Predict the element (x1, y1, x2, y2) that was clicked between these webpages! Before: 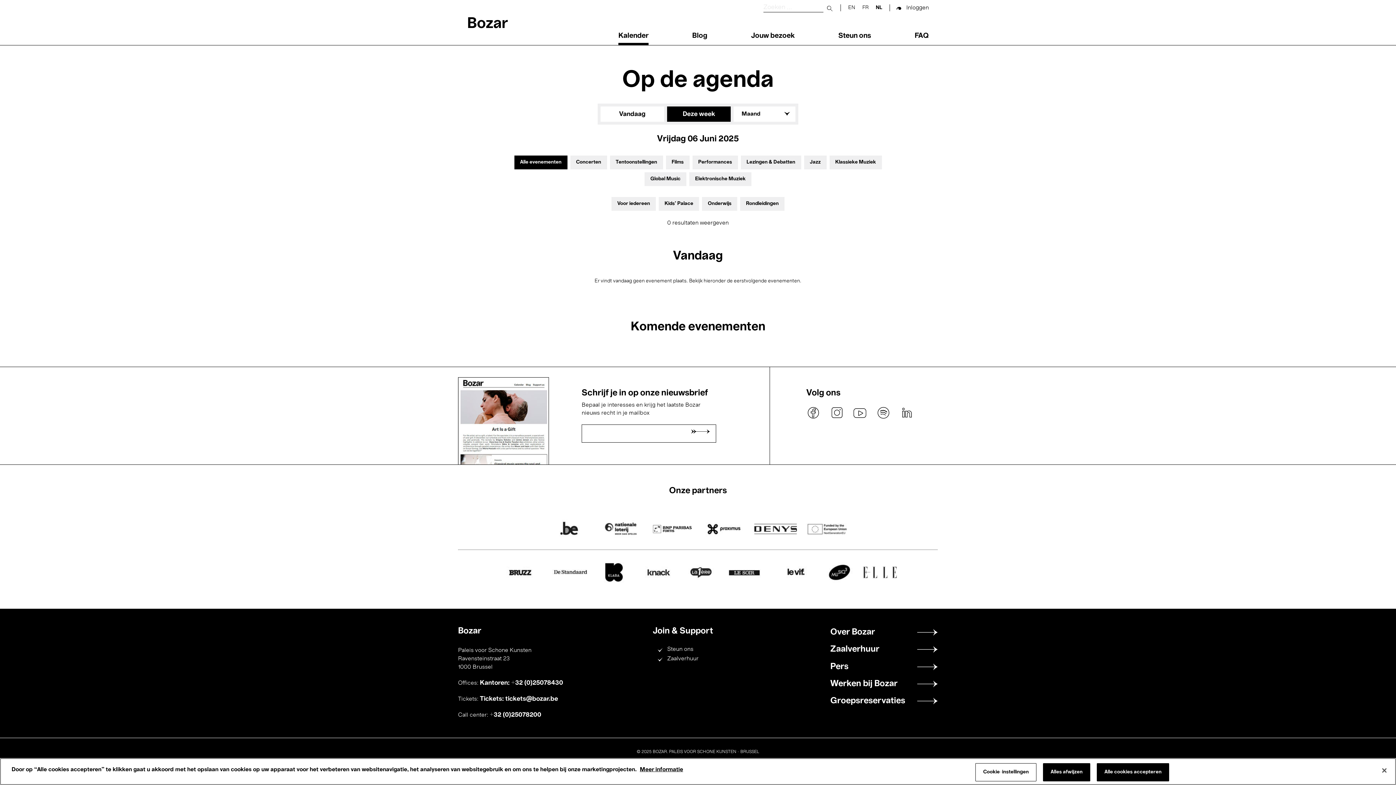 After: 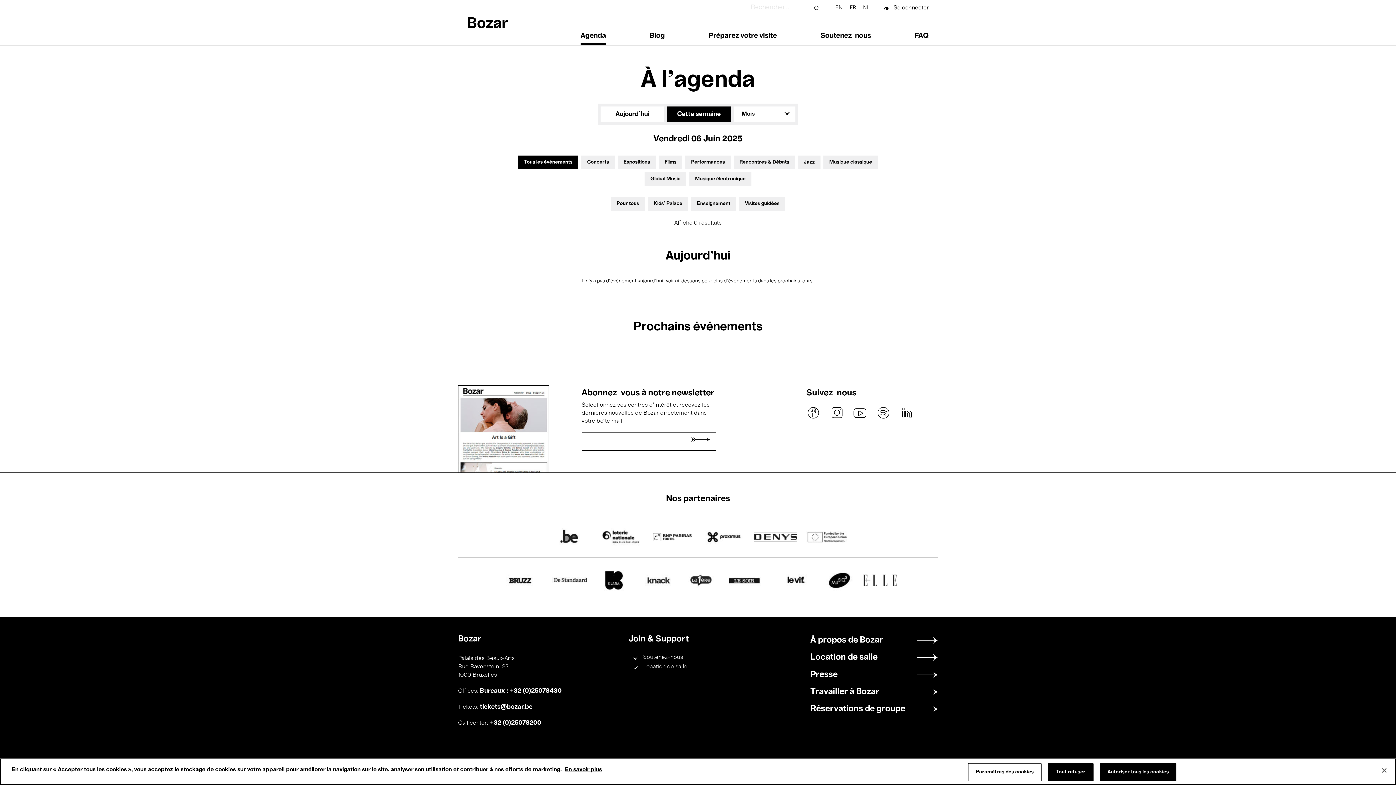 Action: bbox: (862, 5, 868, 10) label: FR